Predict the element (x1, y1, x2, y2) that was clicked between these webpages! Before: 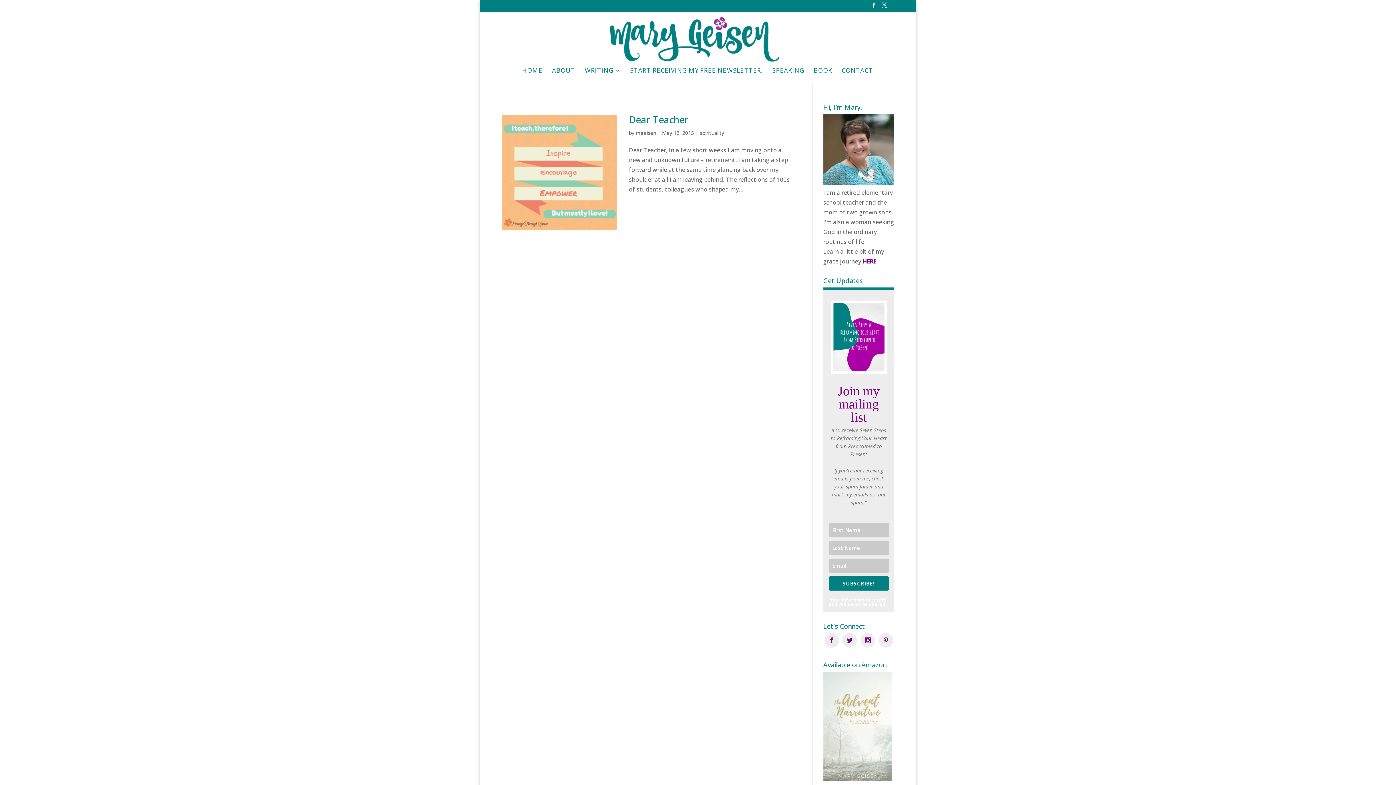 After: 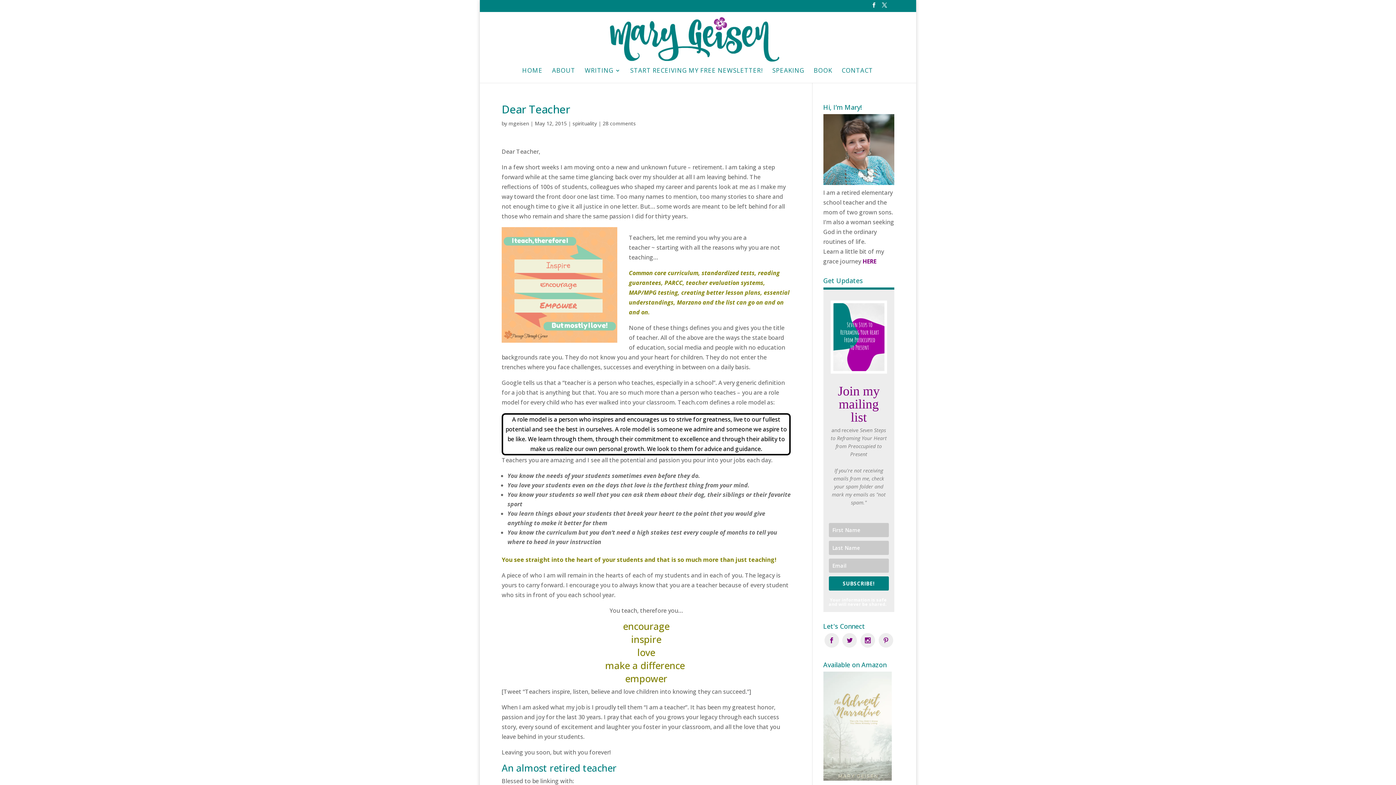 Action: bbox: (629, 112, 688, 126) label: Dear Teacher